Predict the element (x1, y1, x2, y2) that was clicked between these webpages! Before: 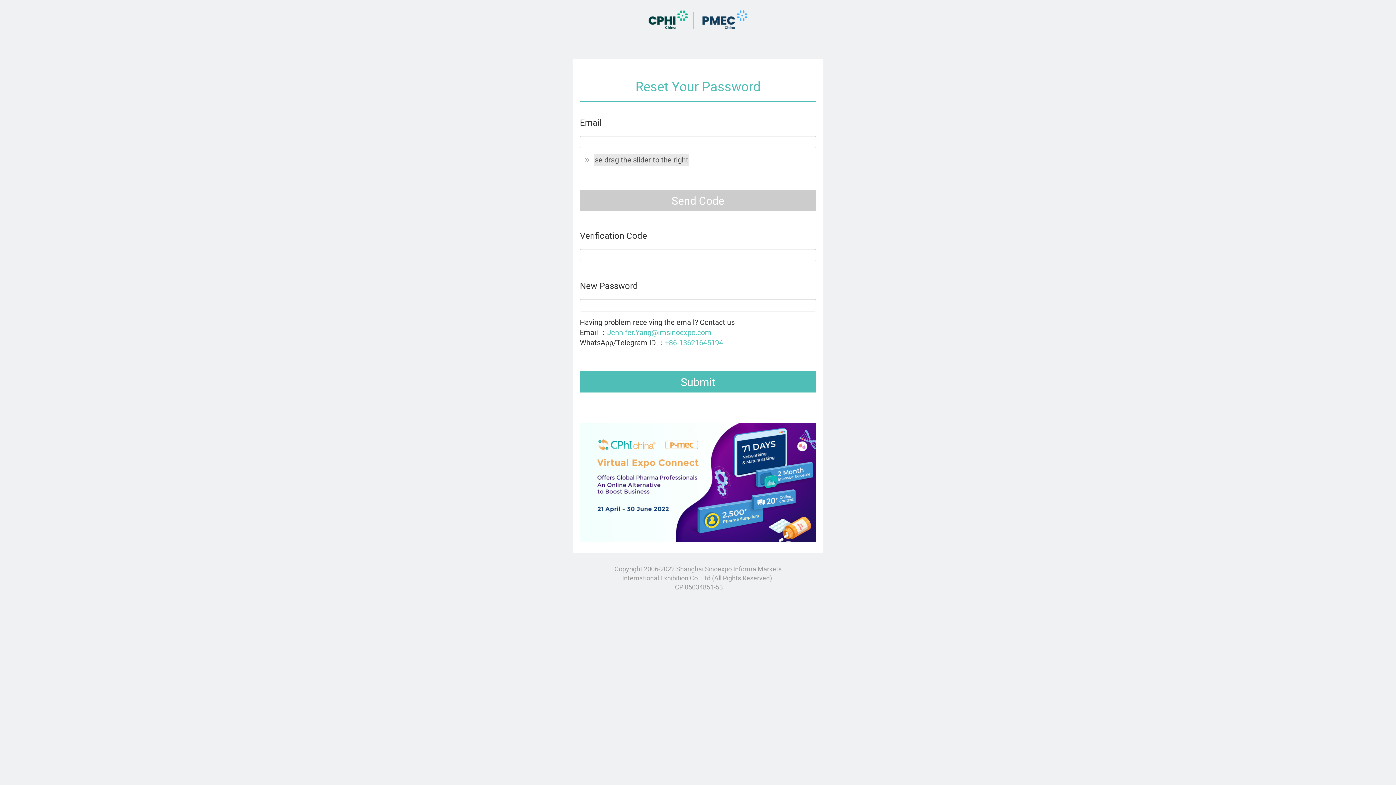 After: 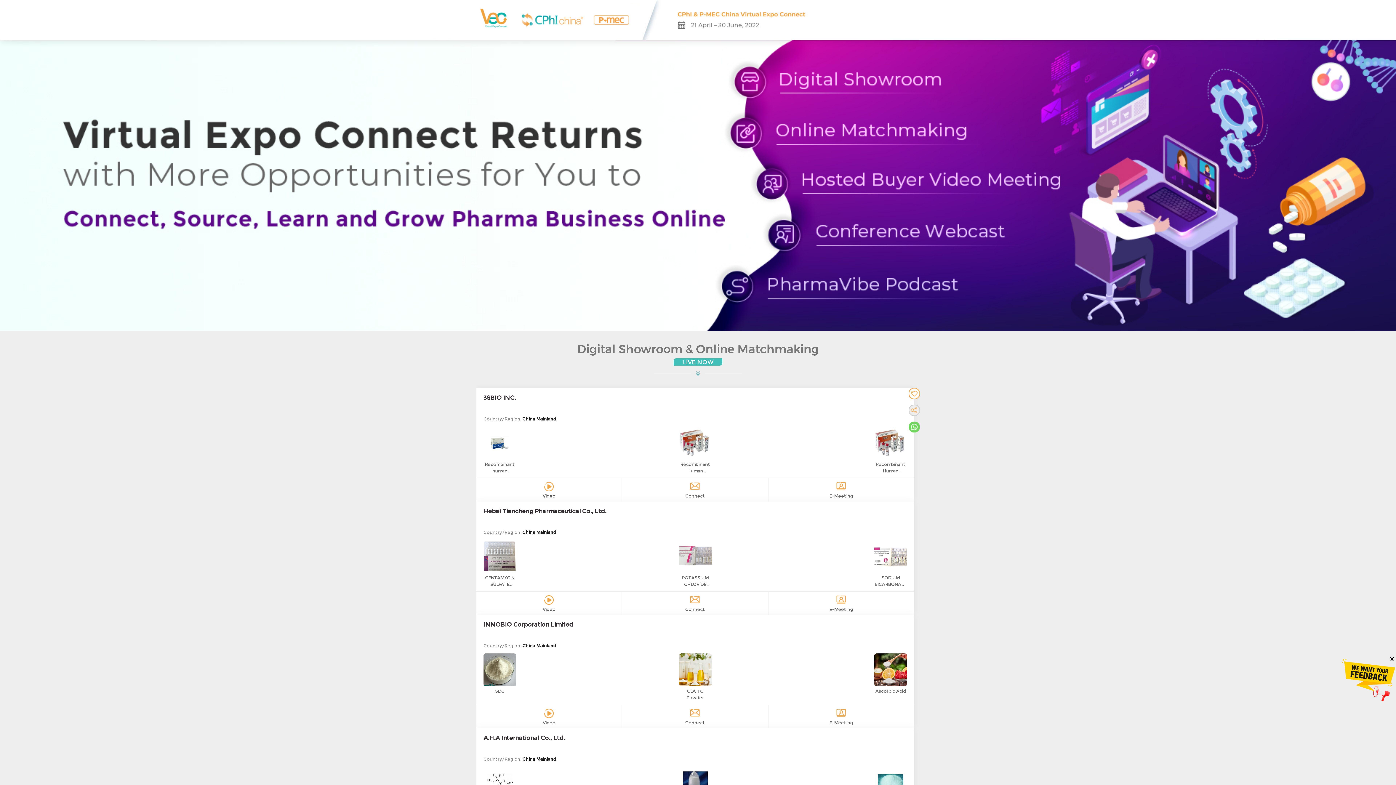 Action: bbox: (580, 423, 816, 542)